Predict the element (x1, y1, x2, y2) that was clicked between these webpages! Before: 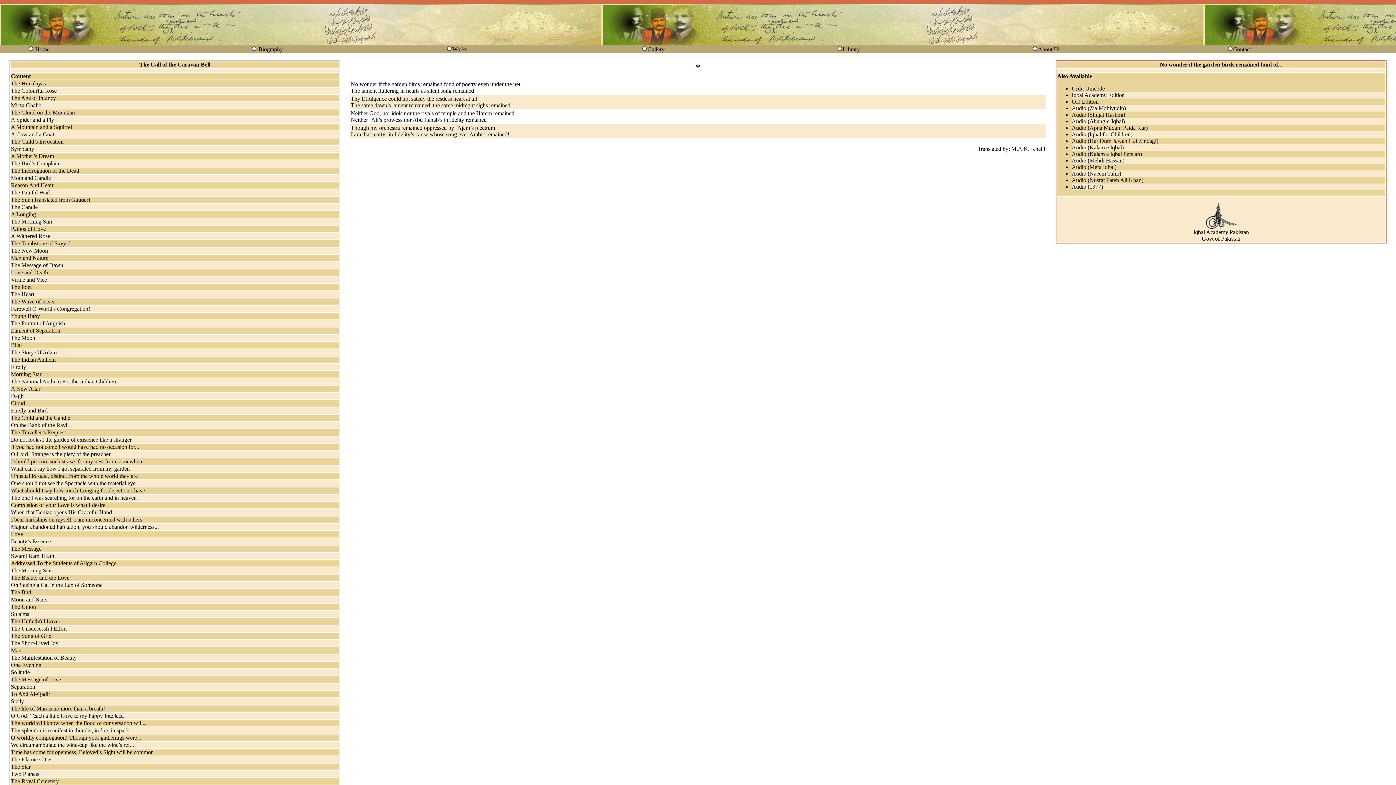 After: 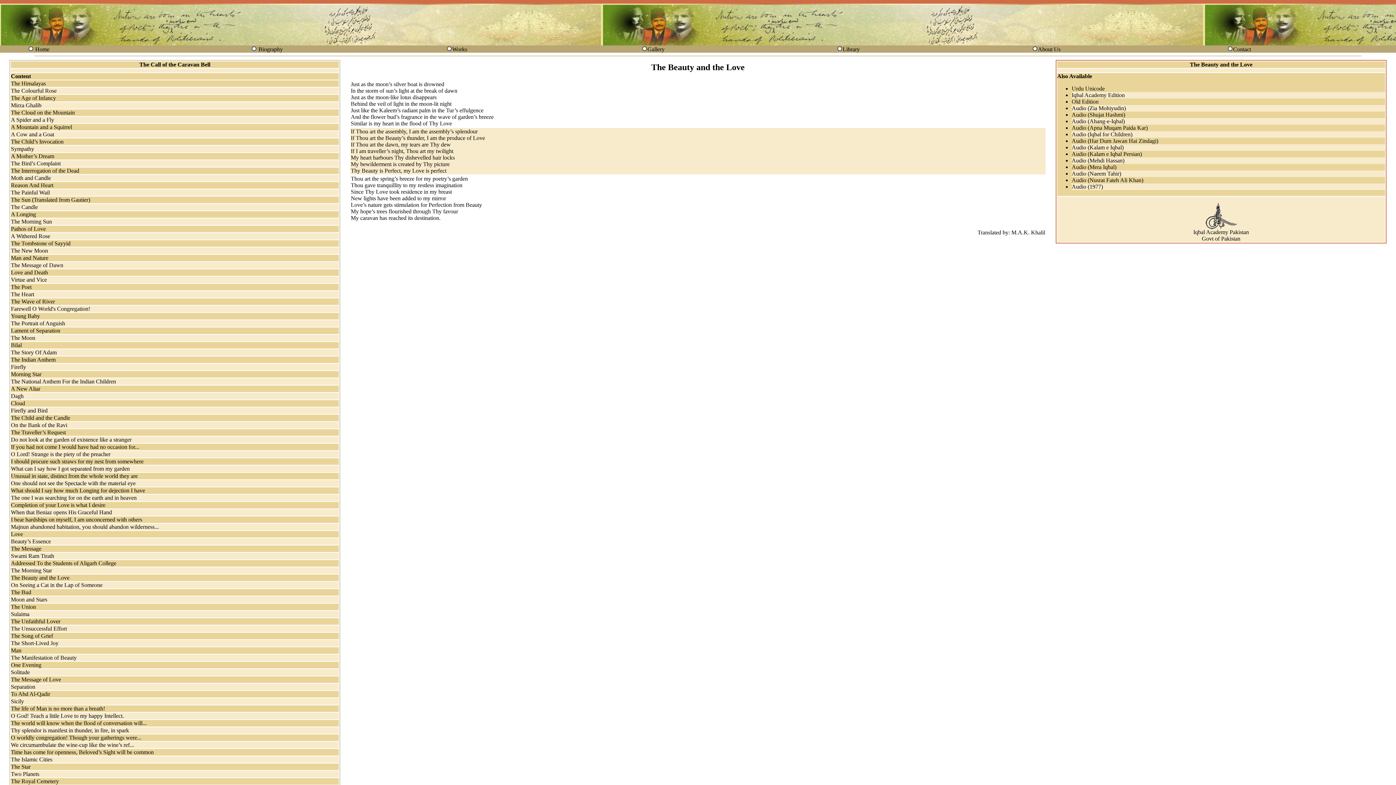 Action: label: The Beauty and the Love bbox: (10, 574, 69, 581)